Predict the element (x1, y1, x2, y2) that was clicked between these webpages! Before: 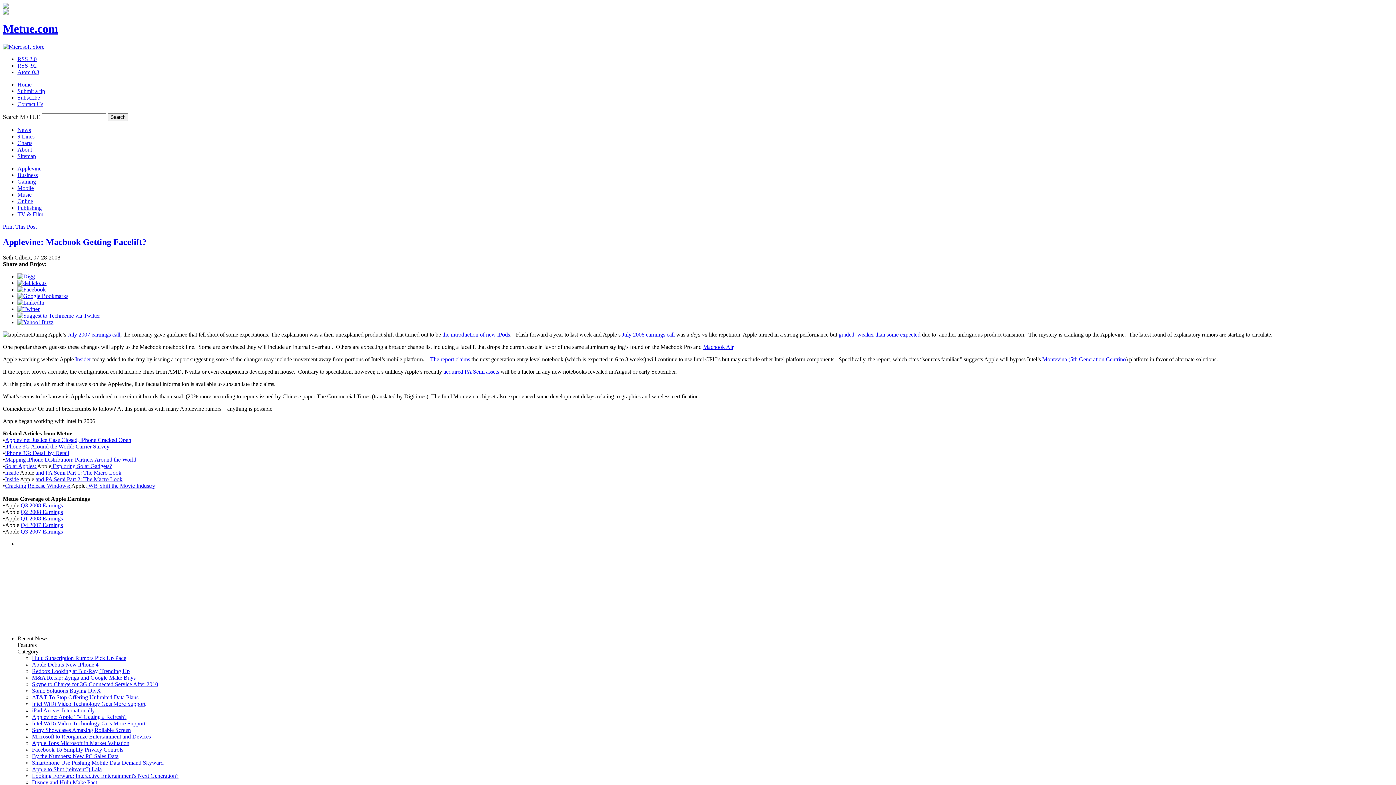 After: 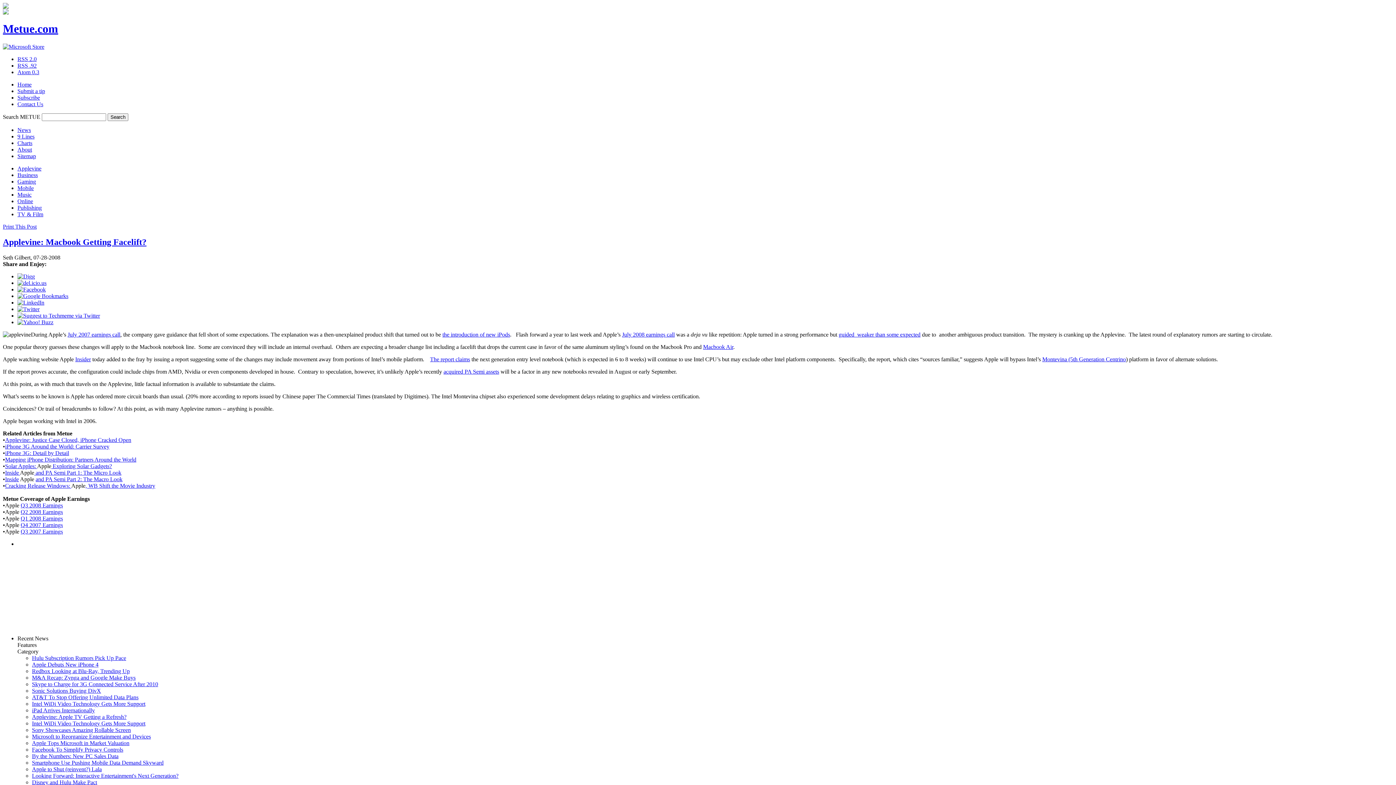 Action: bbox: (5, 522, 19, 528) label: Apple